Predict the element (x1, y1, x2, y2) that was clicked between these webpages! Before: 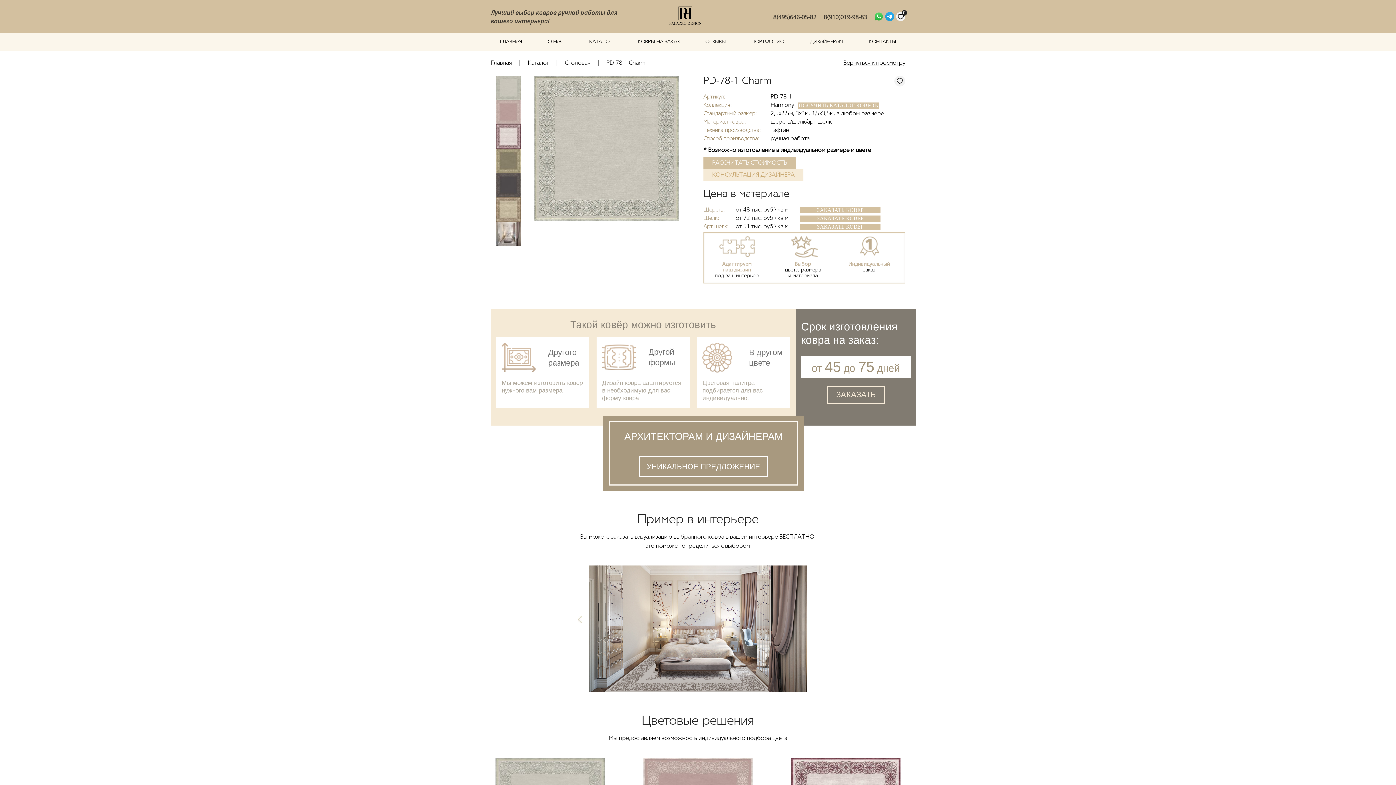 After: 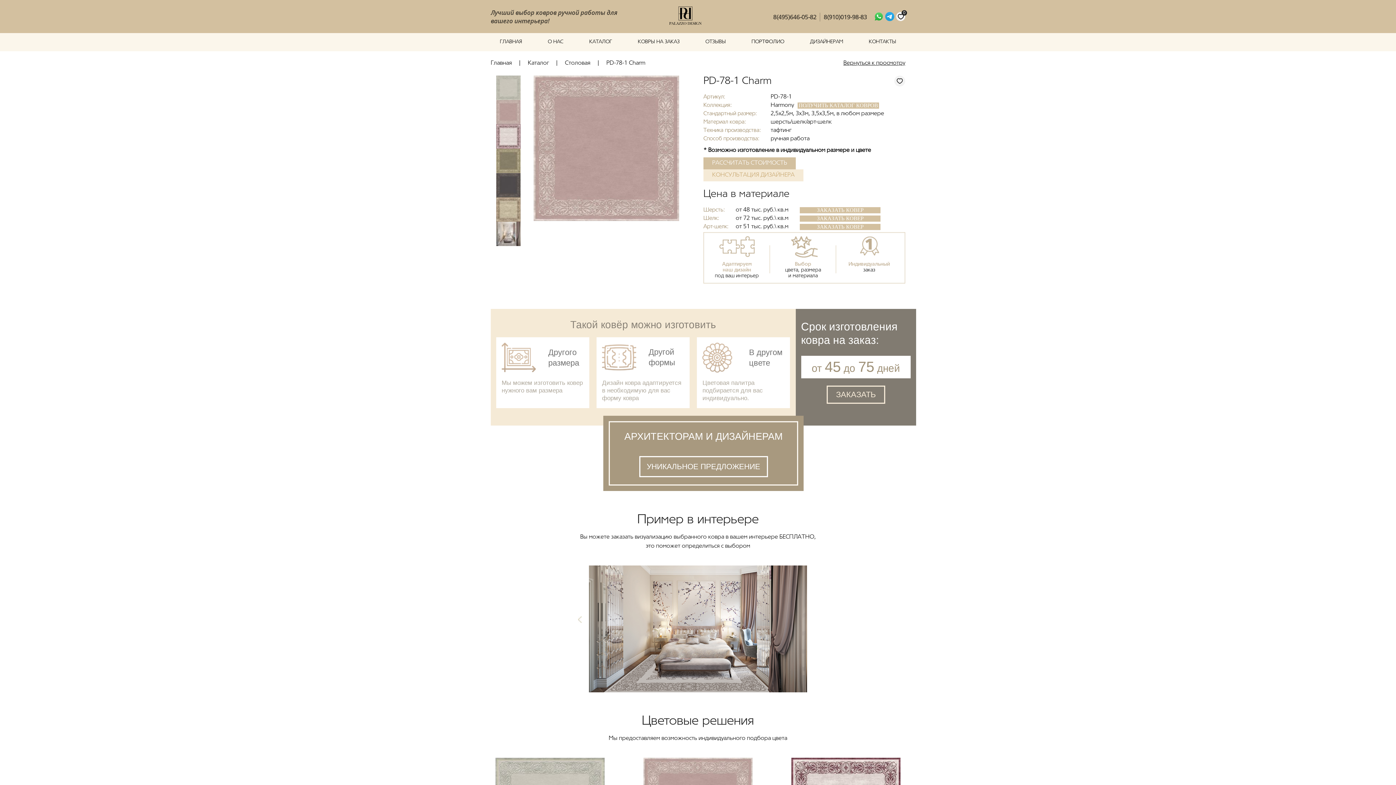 Action: bbox: (496, 100, 520, 124)